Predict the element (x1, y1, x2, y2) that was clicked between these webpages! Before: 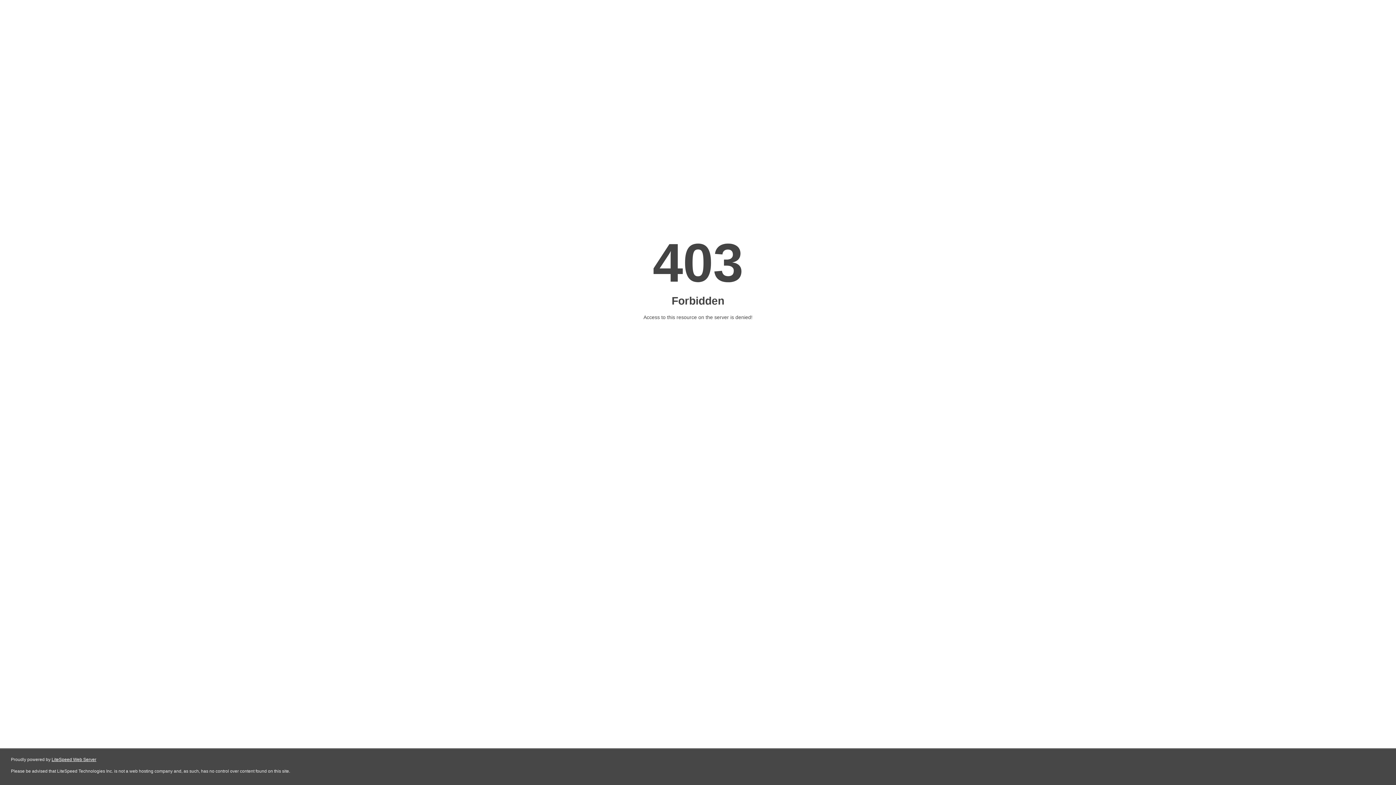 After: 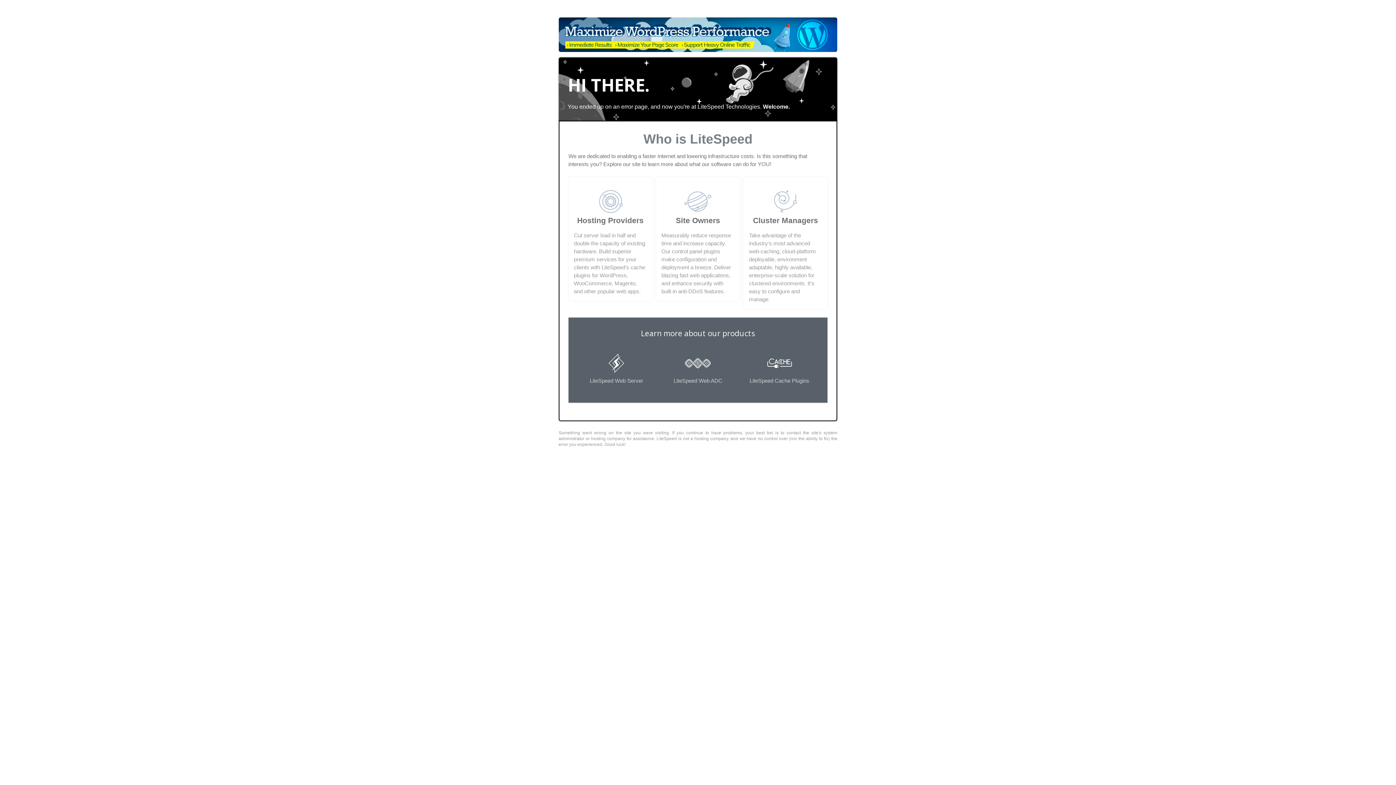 Action: bbox: (51, 757, 96, 762) label: LiteSpeed Web Server